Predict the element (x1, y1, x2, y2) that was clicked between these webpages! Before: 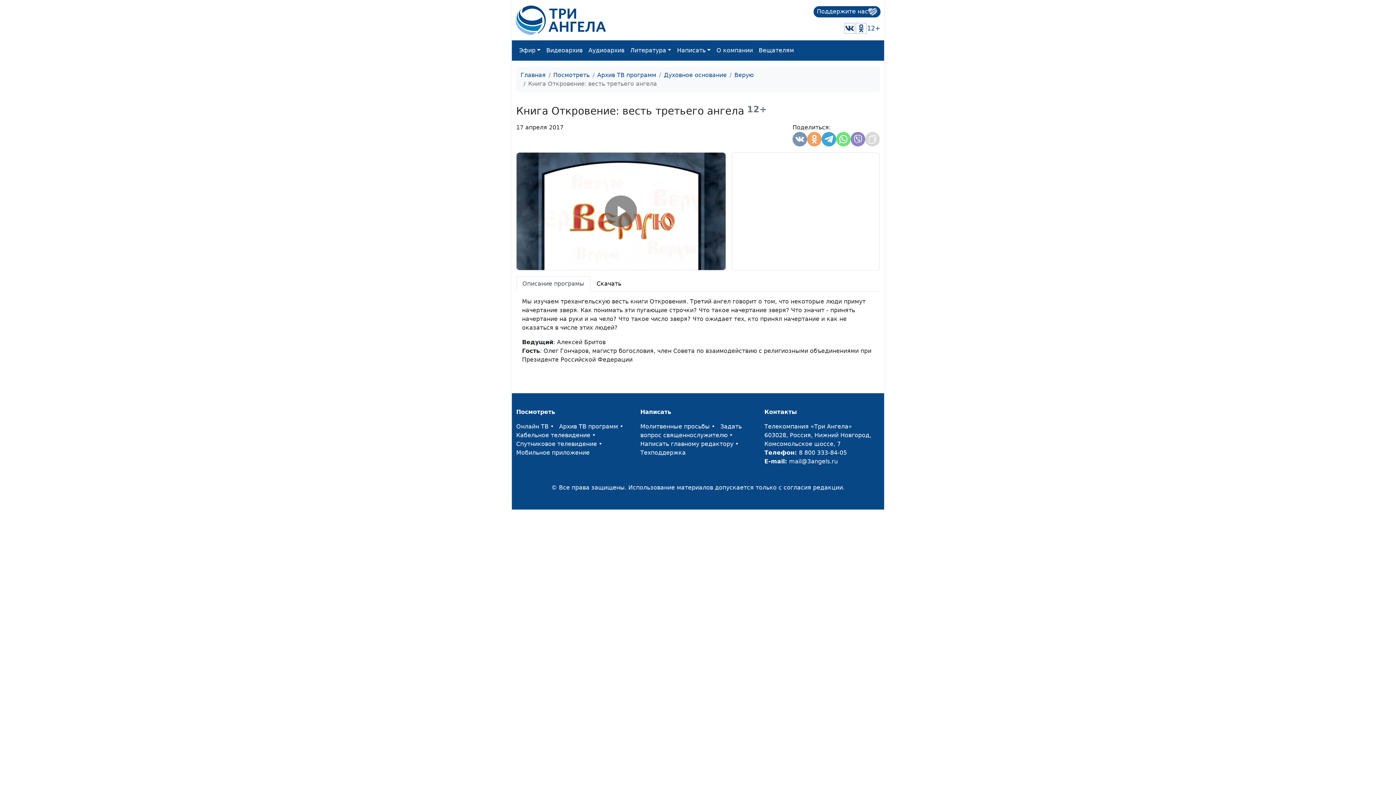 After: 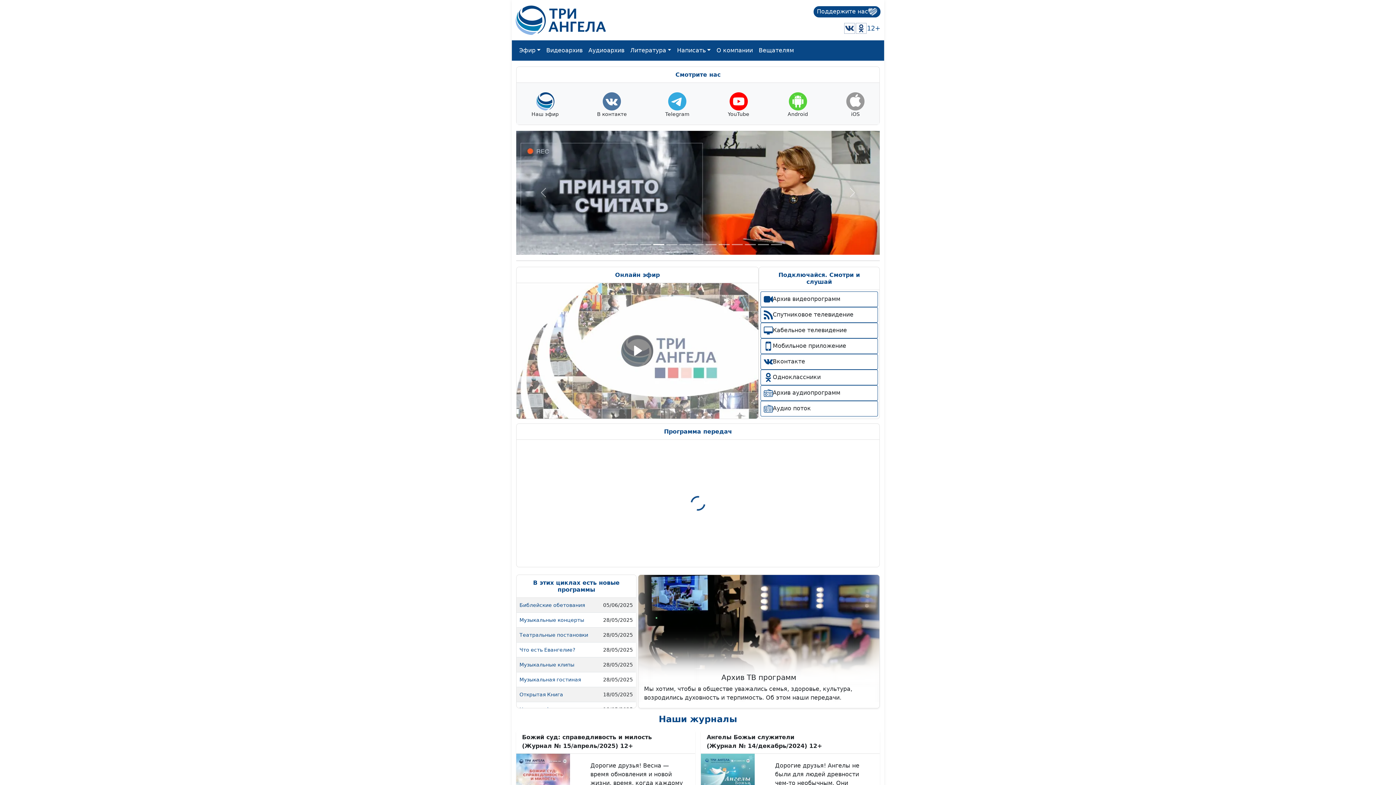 Action: bbox: (515, 3, 606, 36)